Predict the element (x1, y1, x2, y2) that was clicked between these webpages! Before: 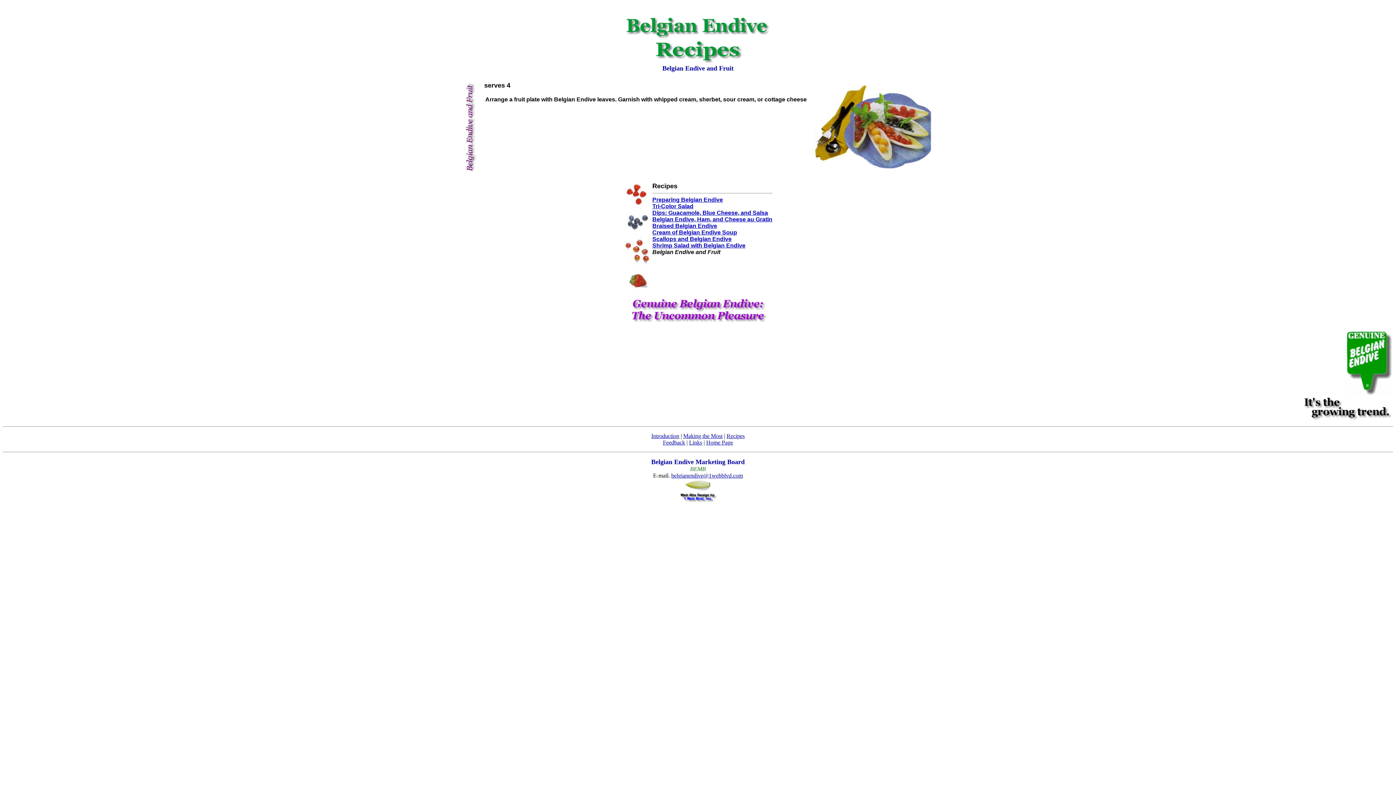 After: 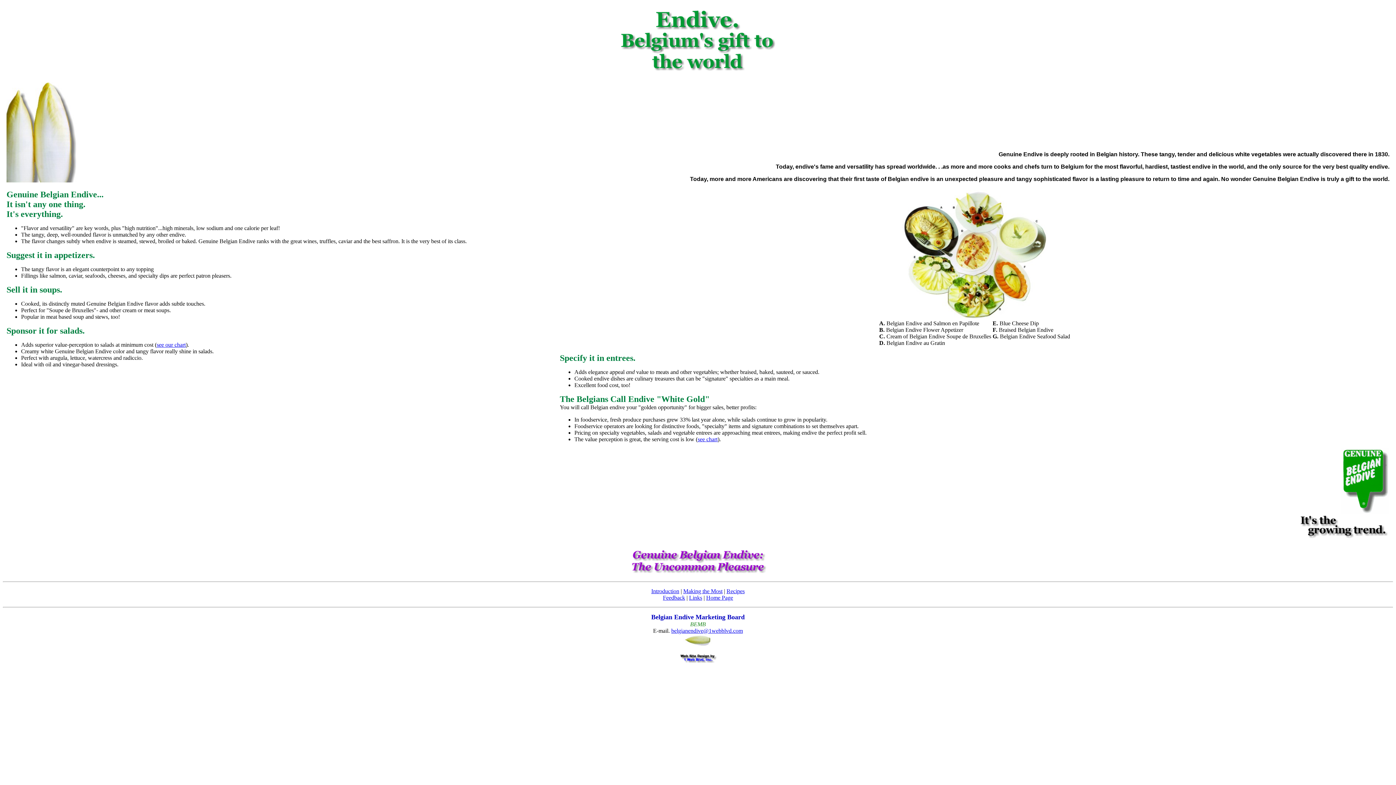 Action: bbox: (706, 439, 733, 445) label: Home Page